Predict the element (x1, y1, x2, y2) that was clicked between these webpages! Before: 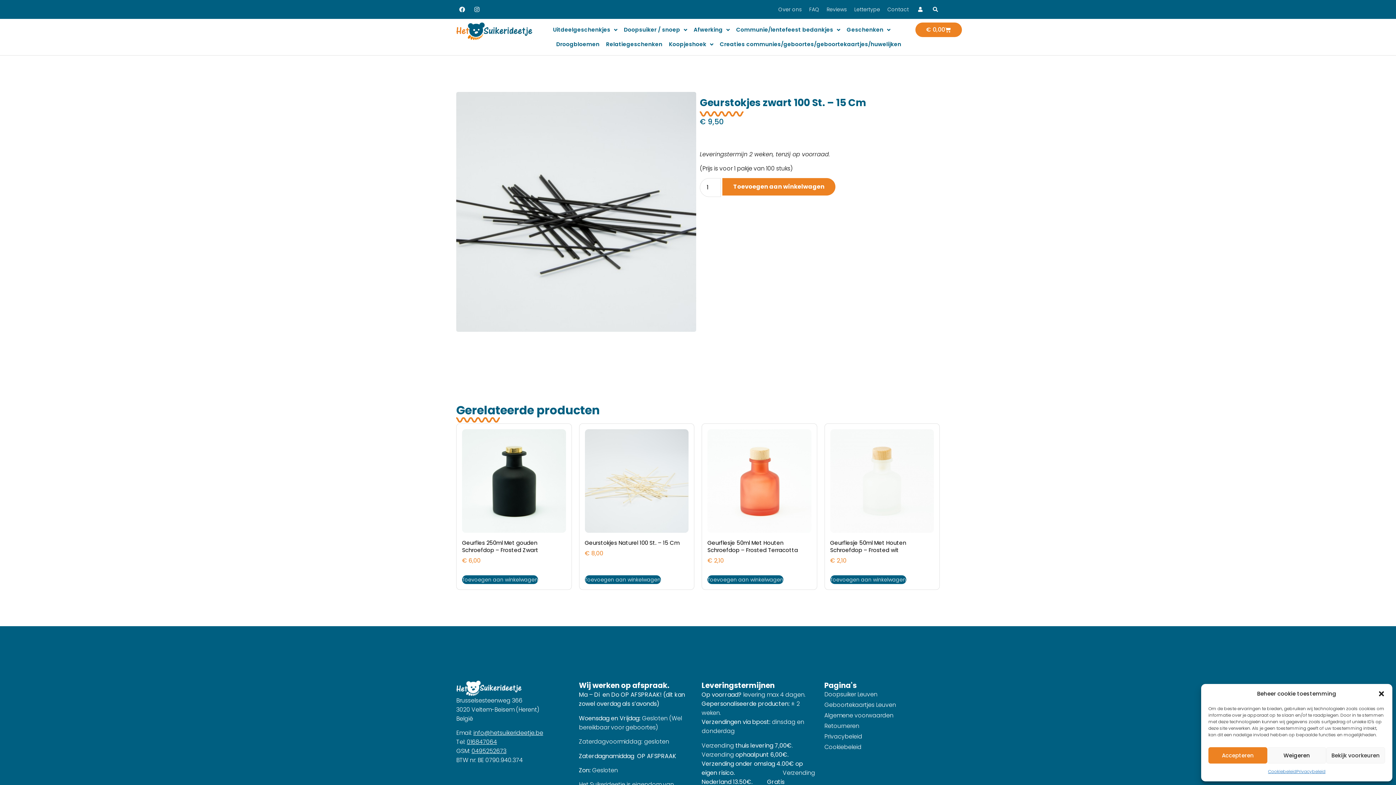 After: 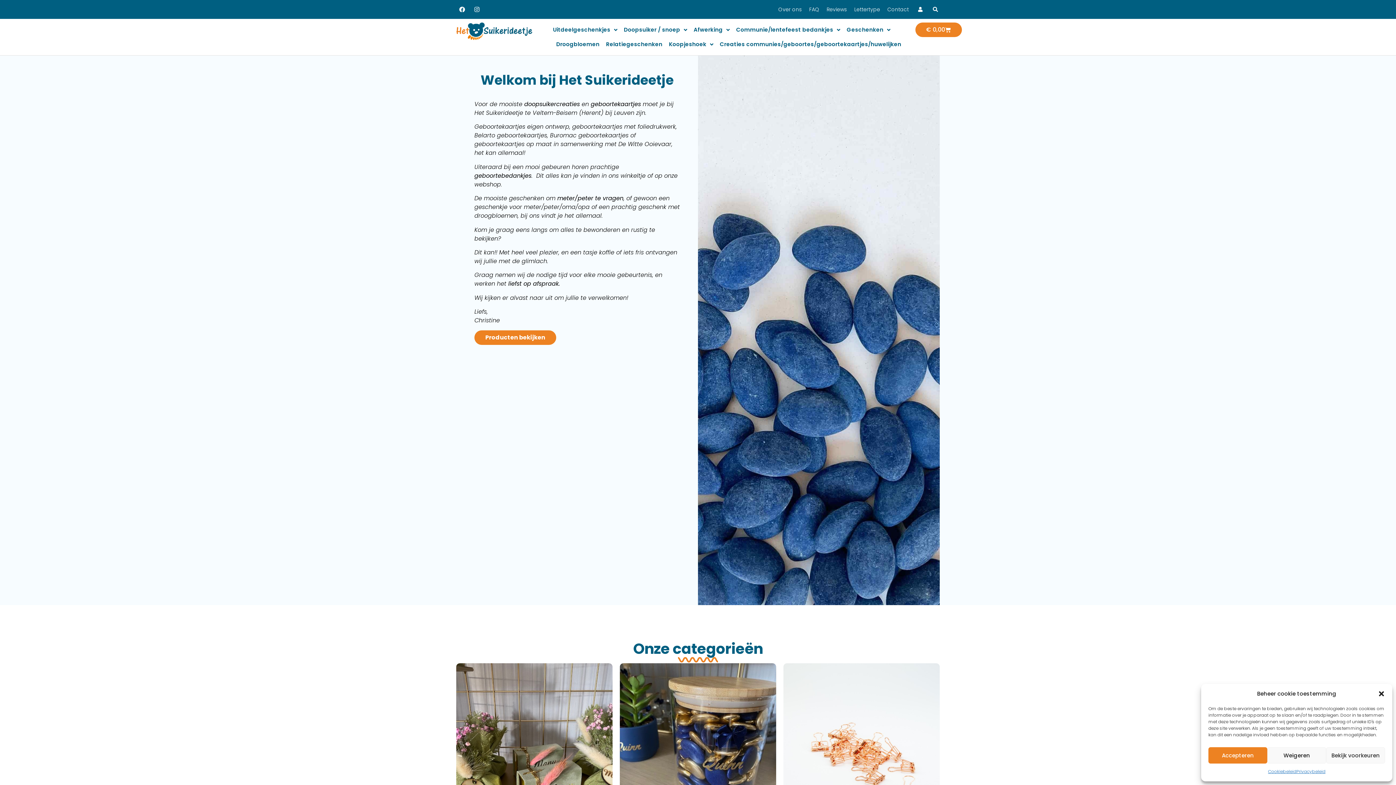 Action: bbox: (456, 681, 521, 696)